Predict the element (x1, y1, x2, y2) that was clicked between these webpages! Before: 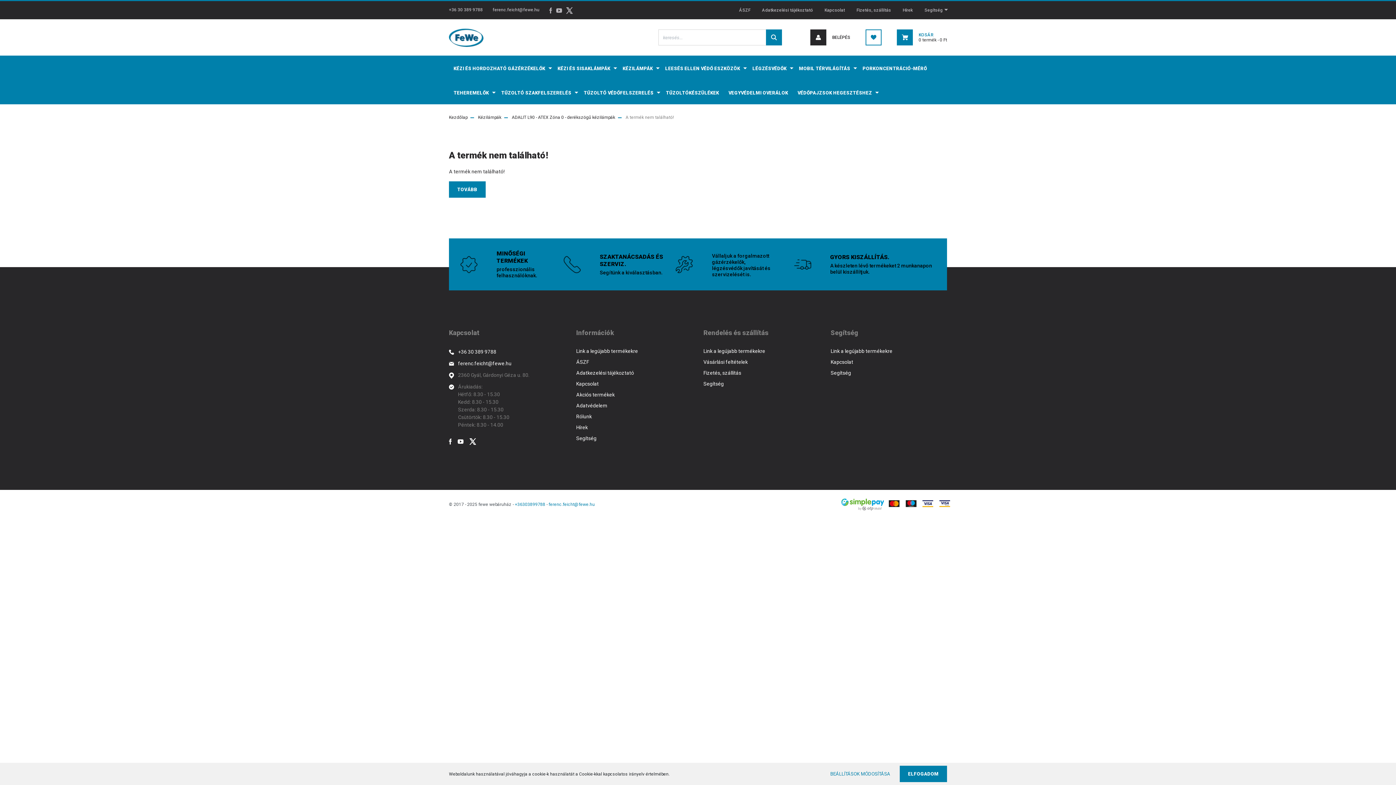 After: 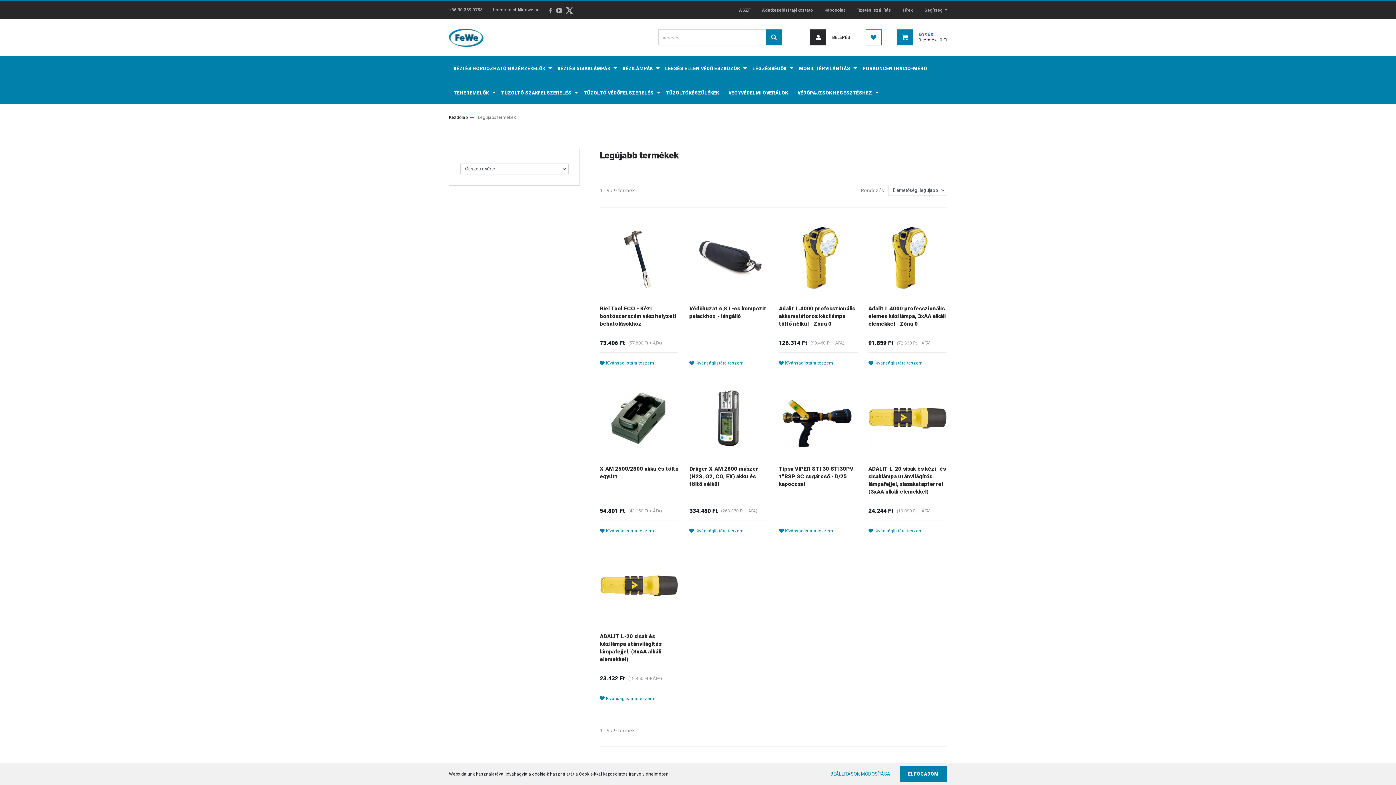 Action: bbox: (703, 347, 820, 358) label: Link a legújabb termékekre